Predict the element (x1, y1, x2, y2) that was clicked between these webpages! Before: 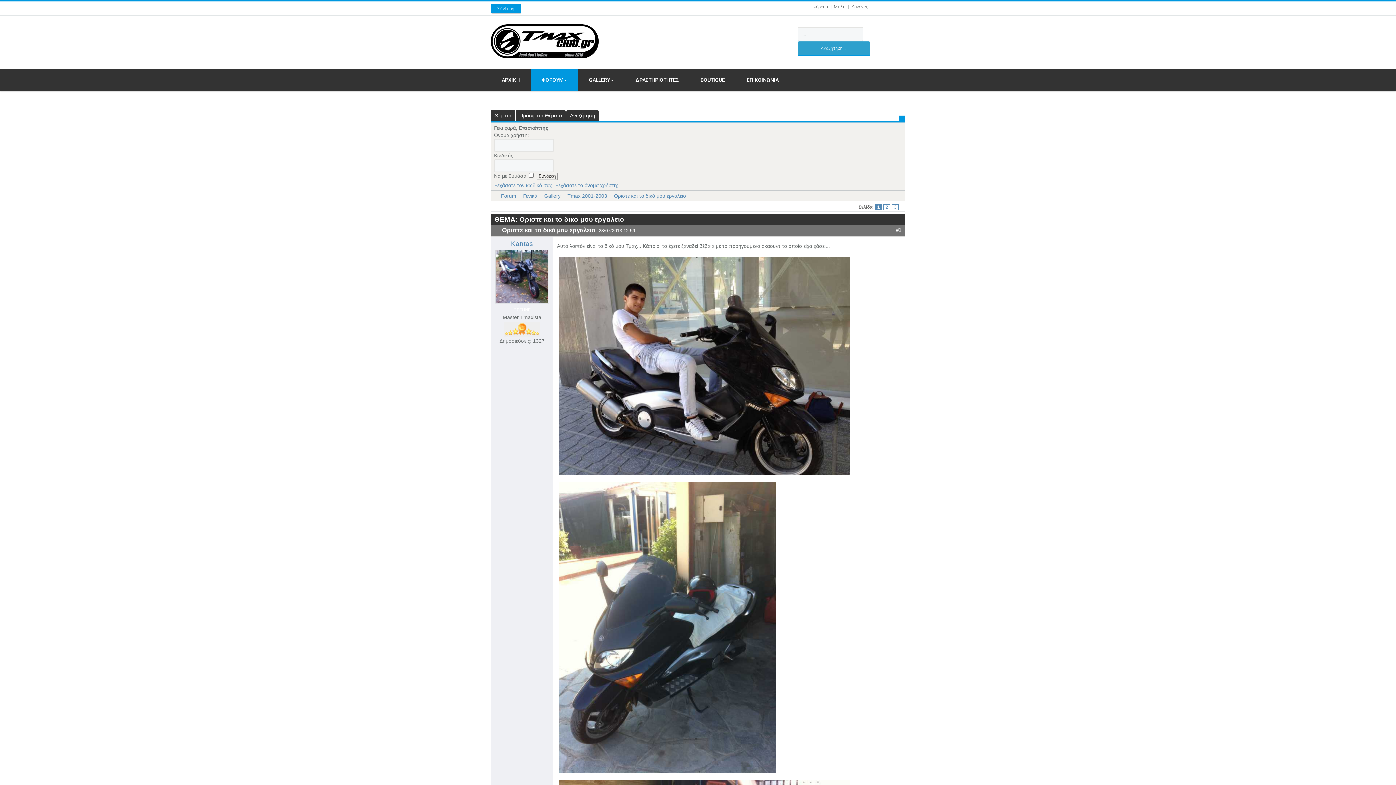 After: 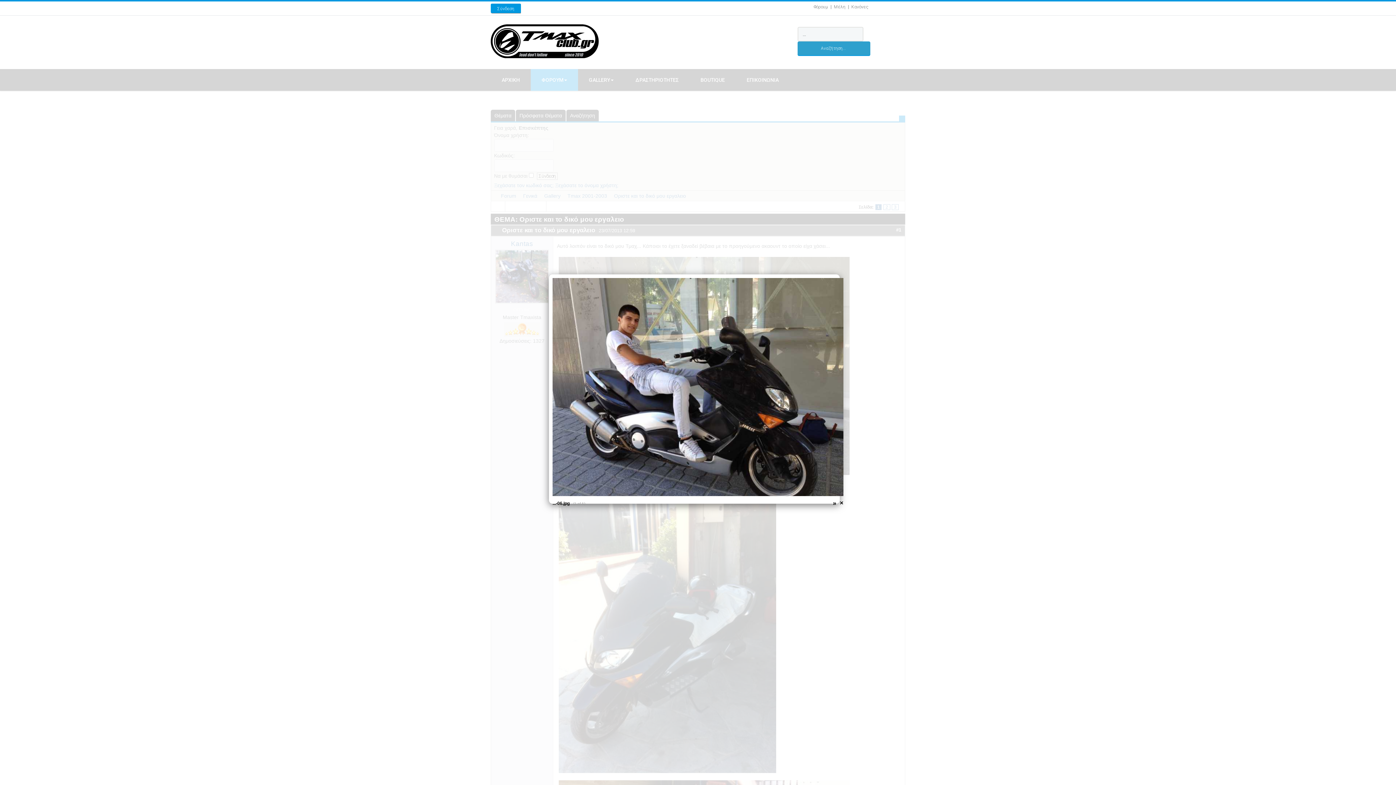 Action: bbox: (558, 362, 849, 368)